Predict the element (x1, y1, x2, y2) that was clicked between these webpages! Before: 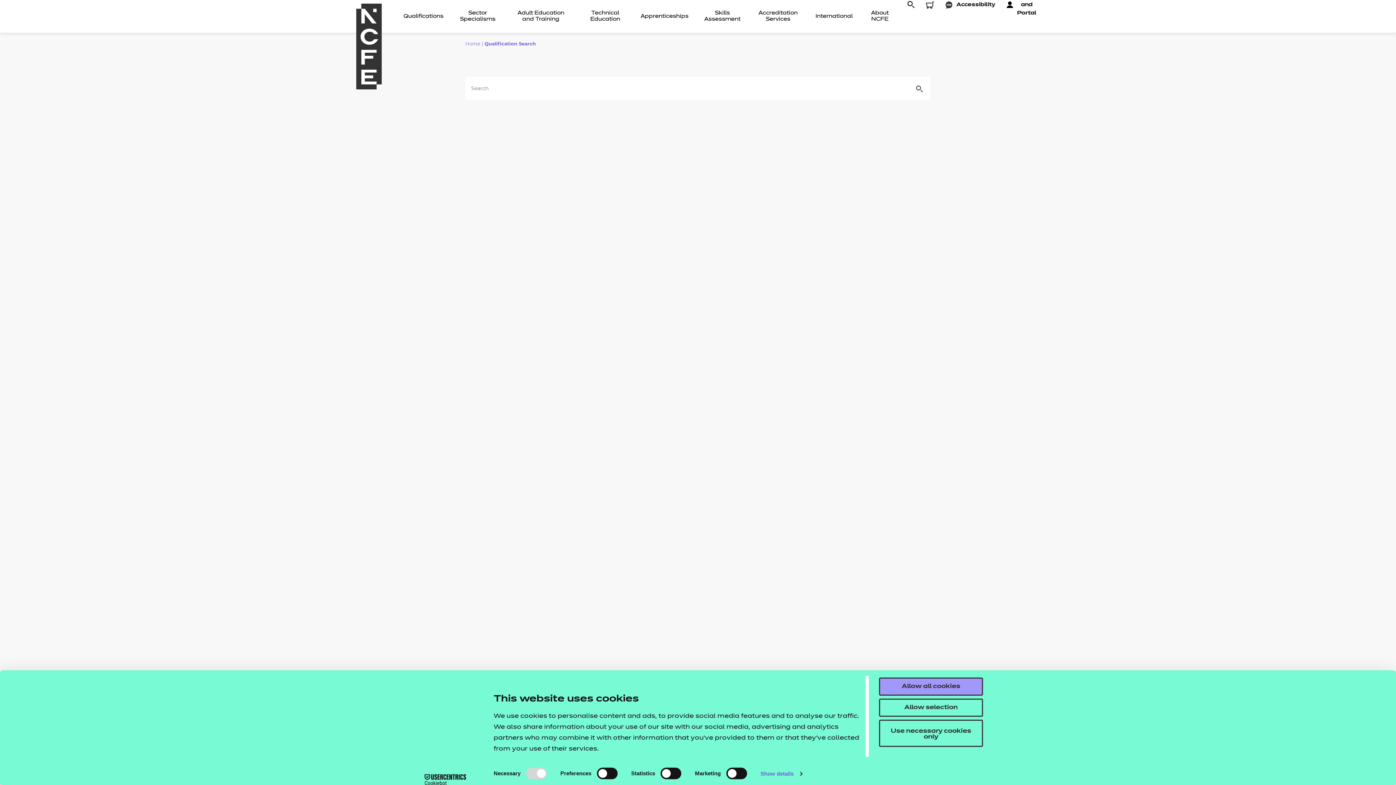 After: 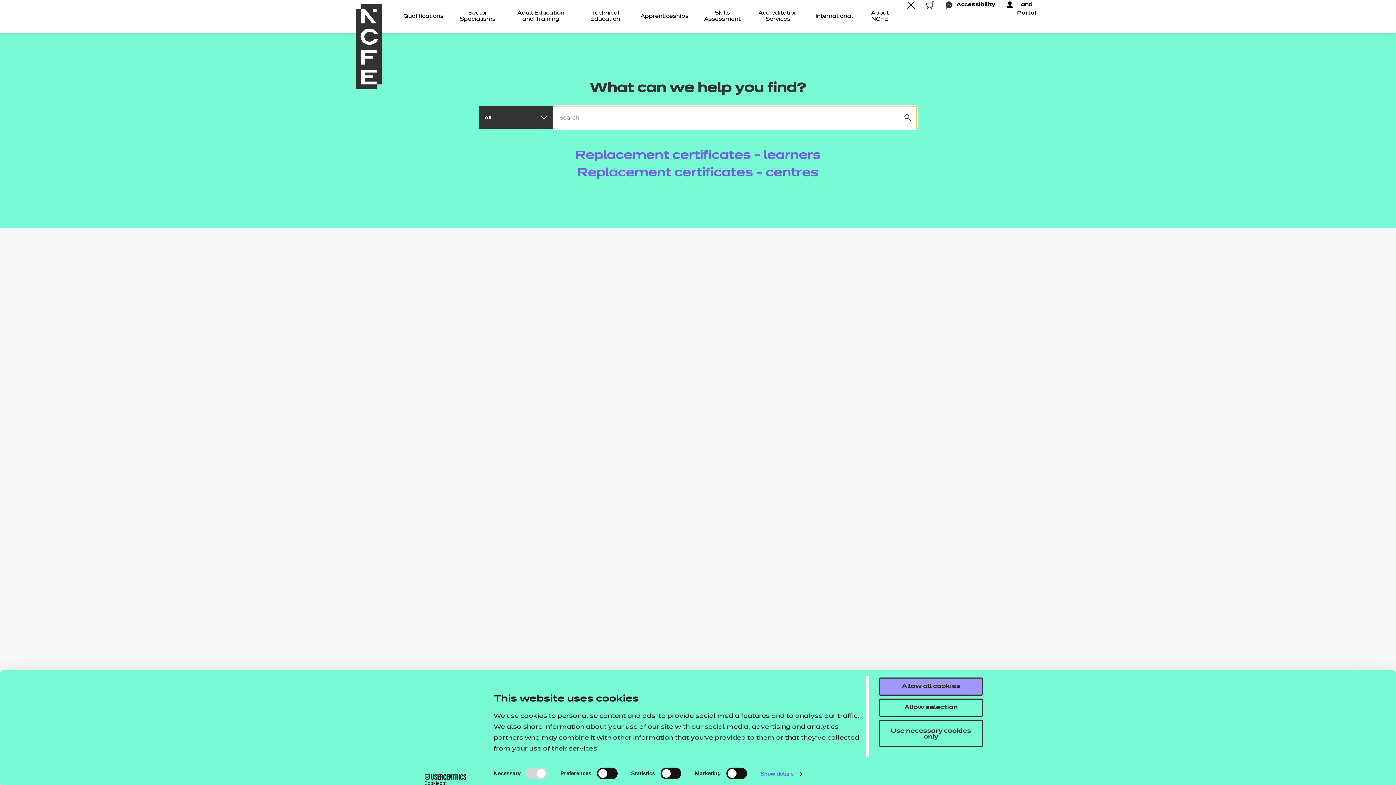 Action: bbox: (907, 0, 914, 9)